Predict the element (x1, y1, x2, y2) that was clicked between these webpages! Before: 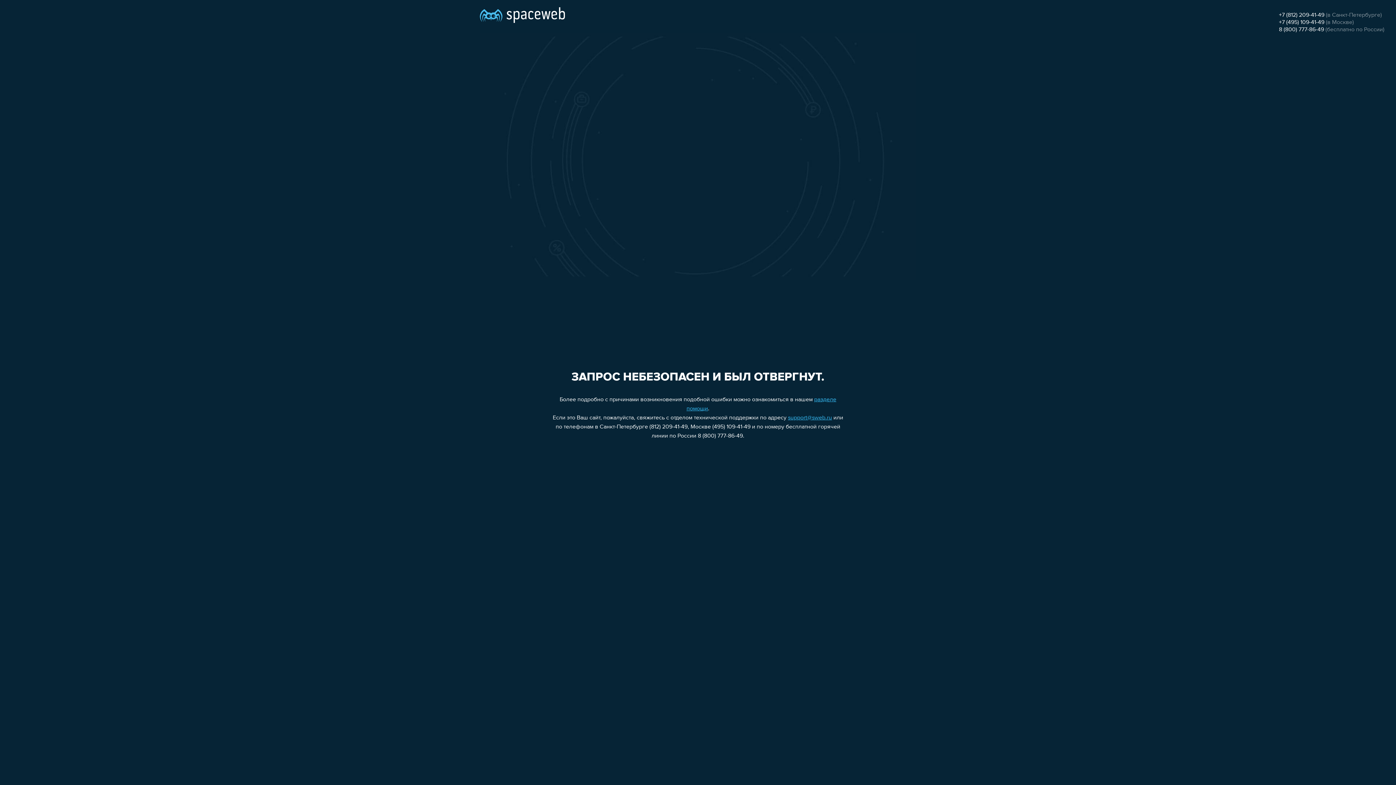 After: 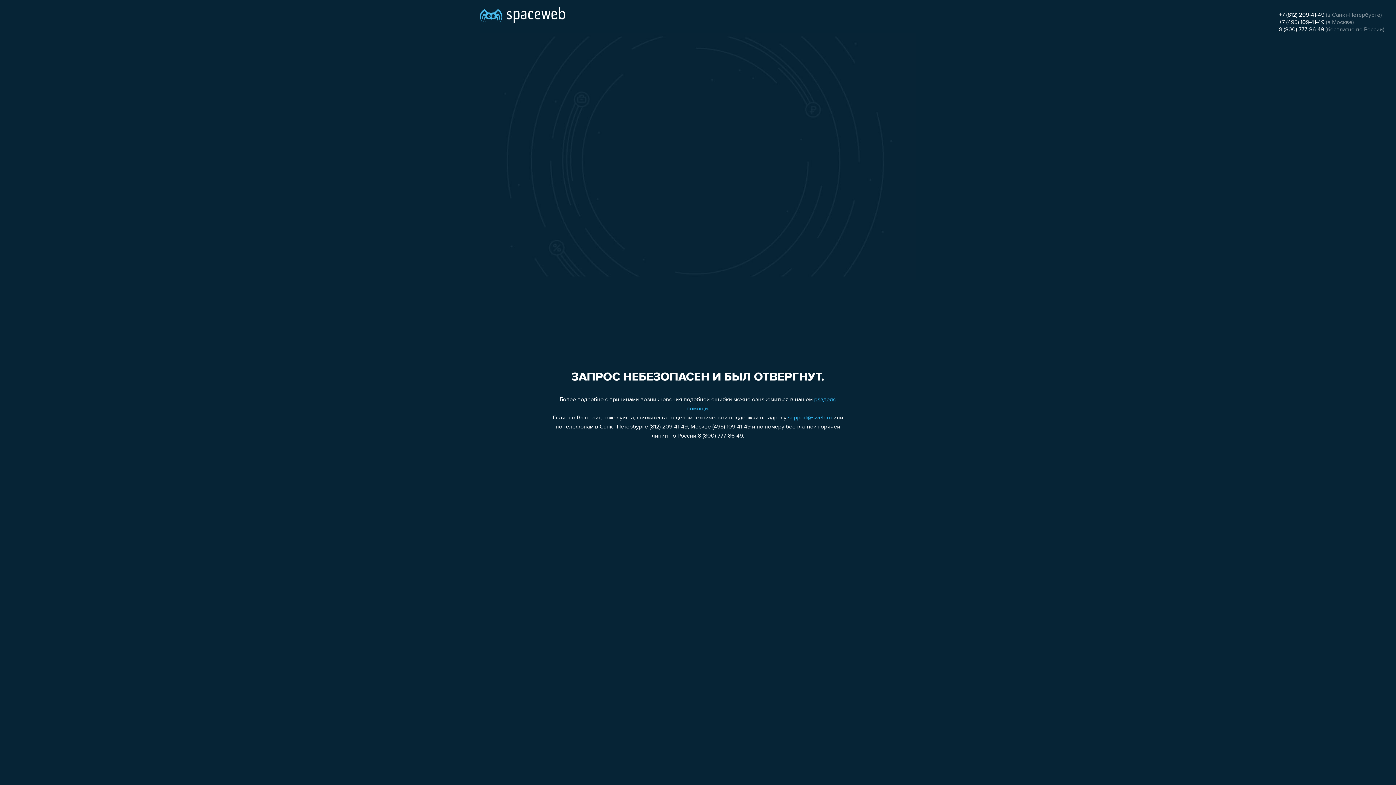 Action: bbox: (1279, 12, 1324, 18) label: +7 (812) 209-41-49